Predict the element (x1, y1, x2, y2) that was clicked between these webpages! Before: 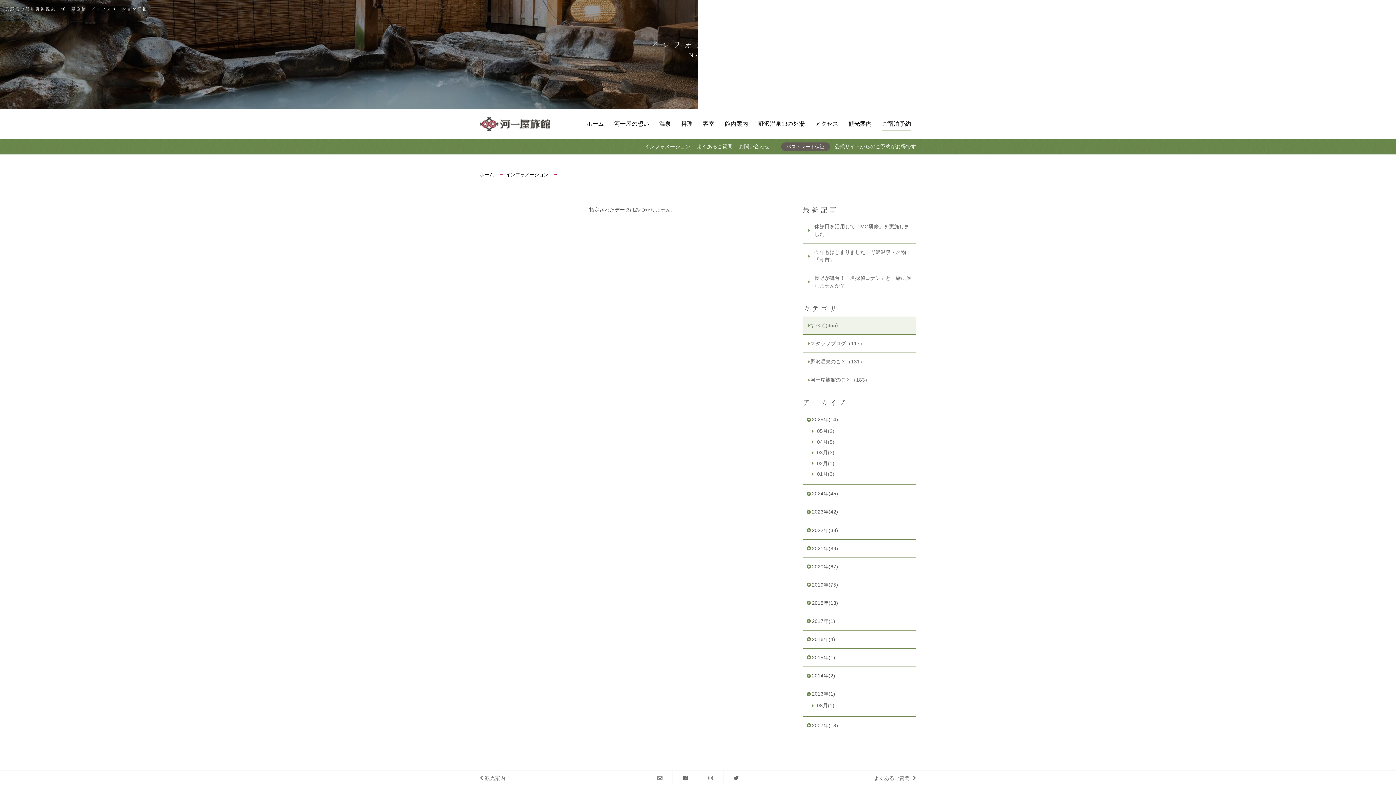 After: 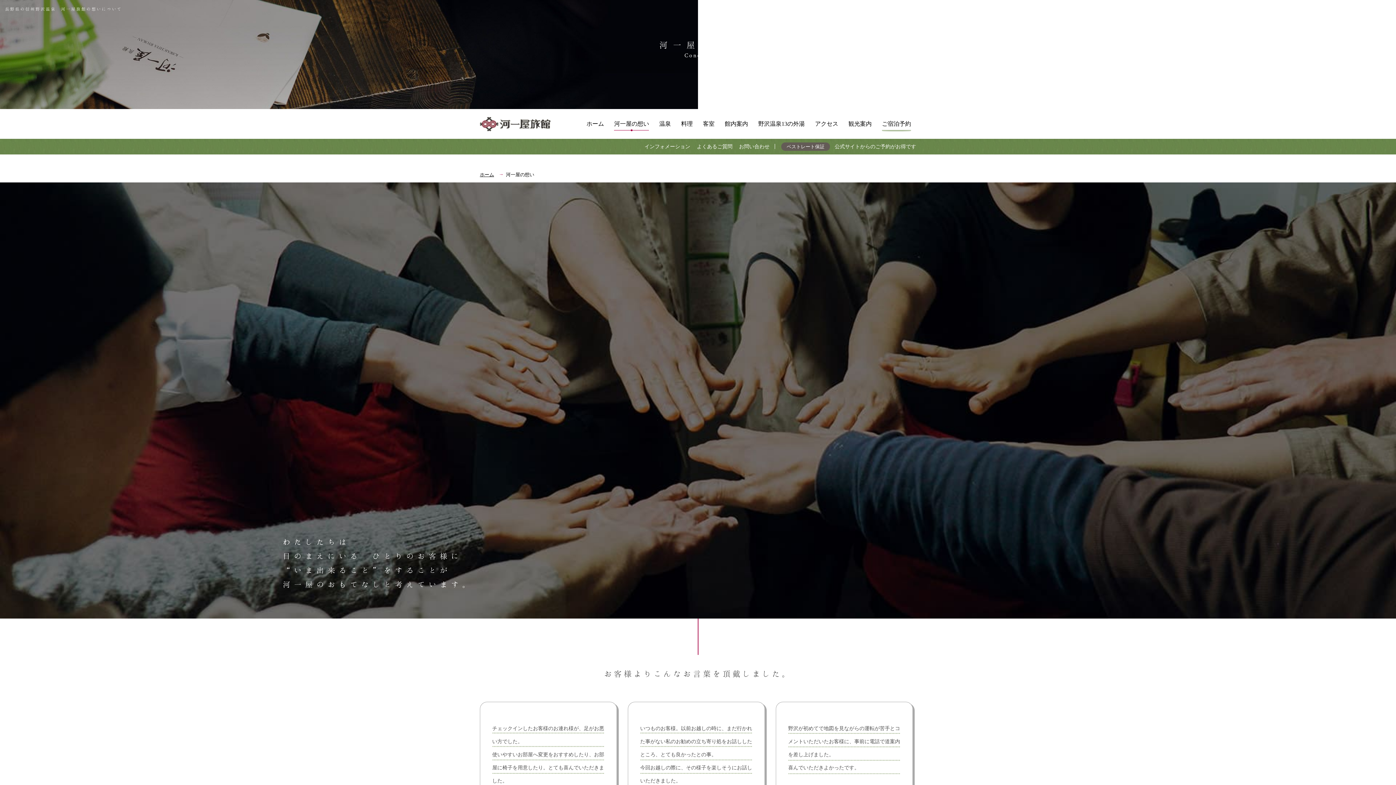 Action: bbox: (614, 116, 649, 131) label: 河一屋の想い